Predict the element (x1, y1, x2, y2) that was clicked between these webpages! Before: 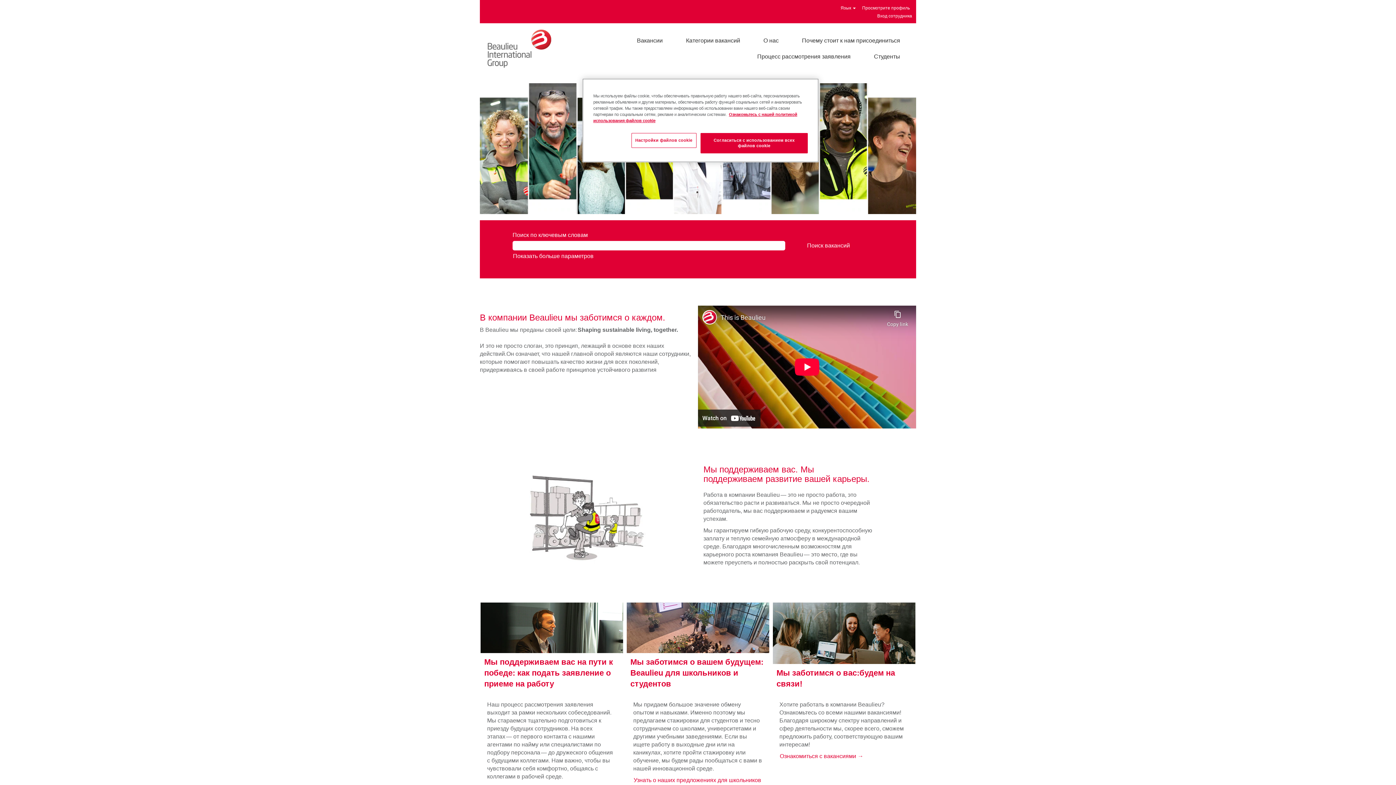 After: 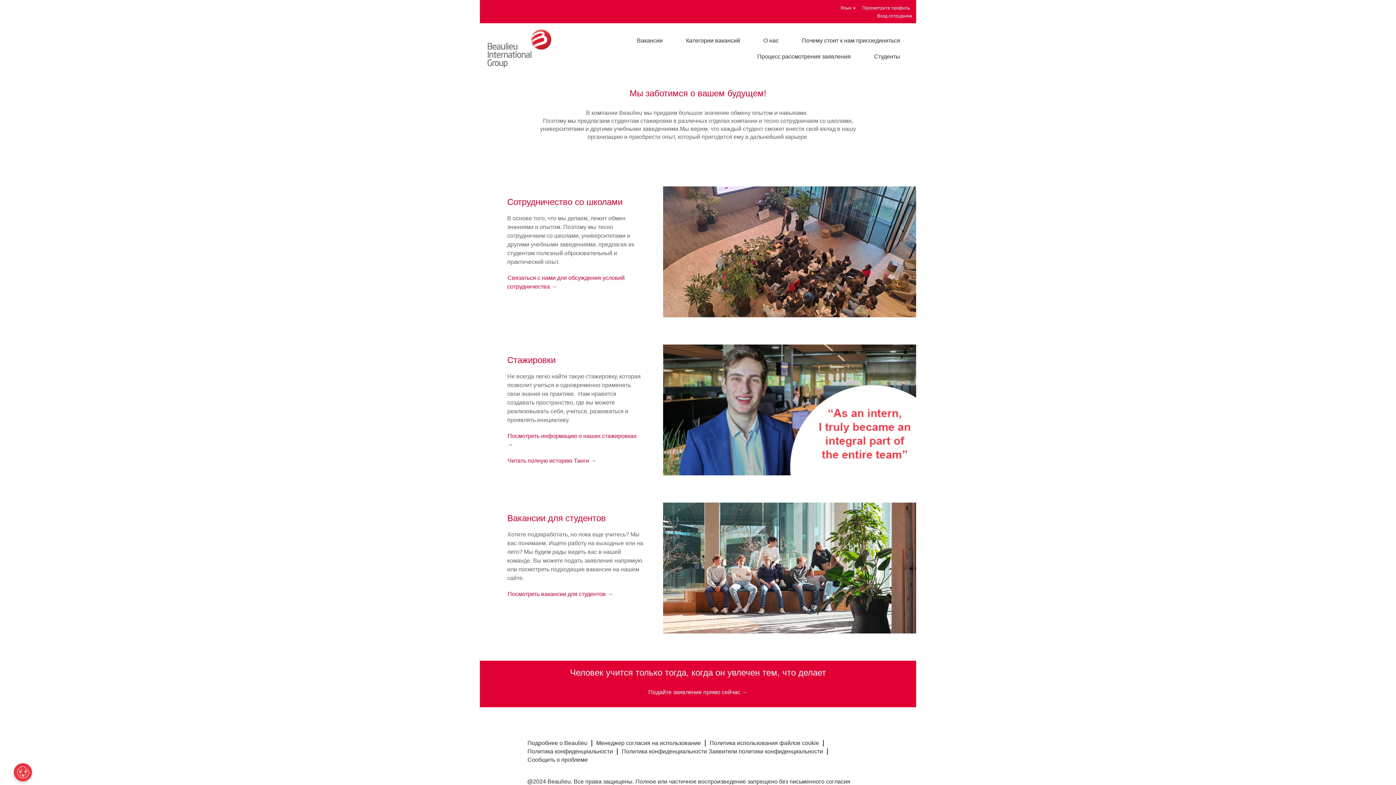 Action: label: Студенты bbox: (868, 48, 906, 64)